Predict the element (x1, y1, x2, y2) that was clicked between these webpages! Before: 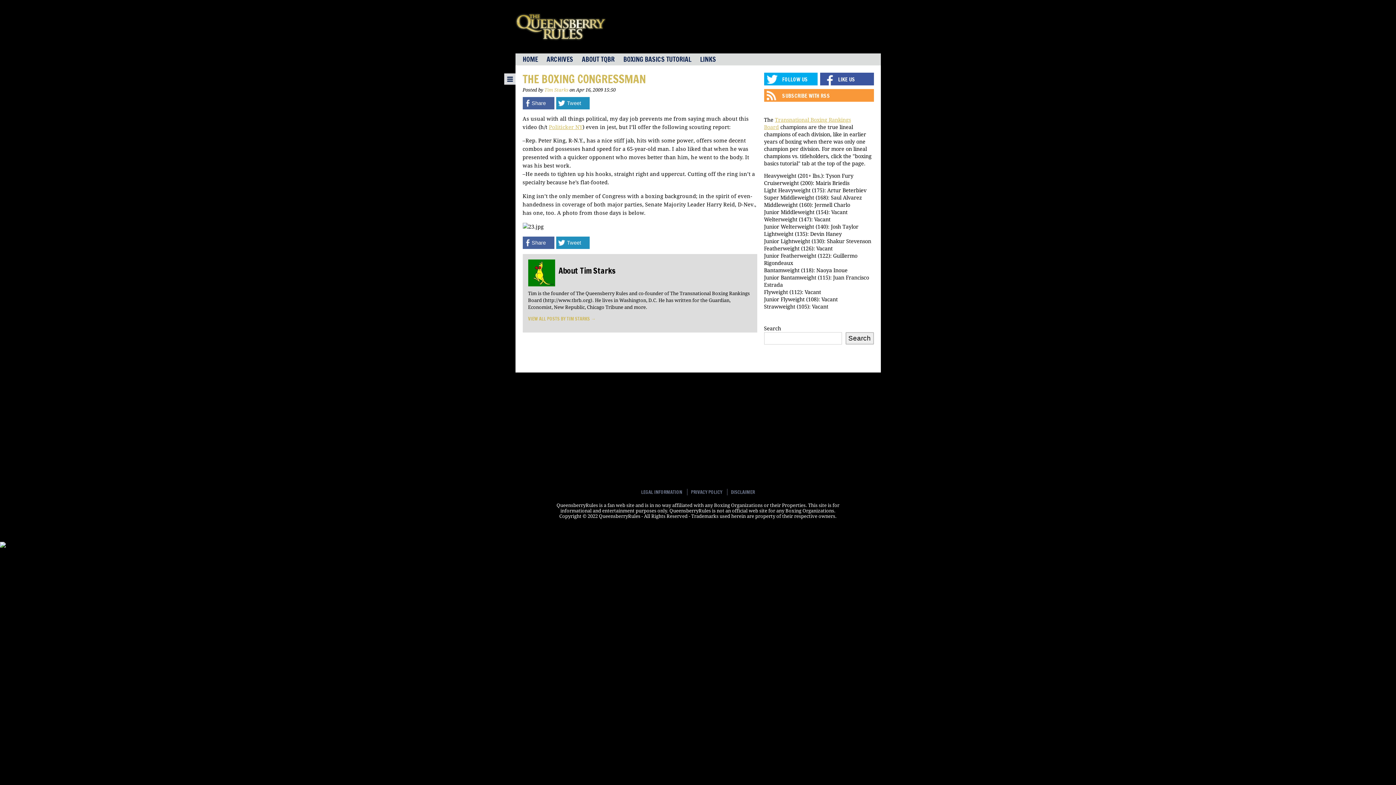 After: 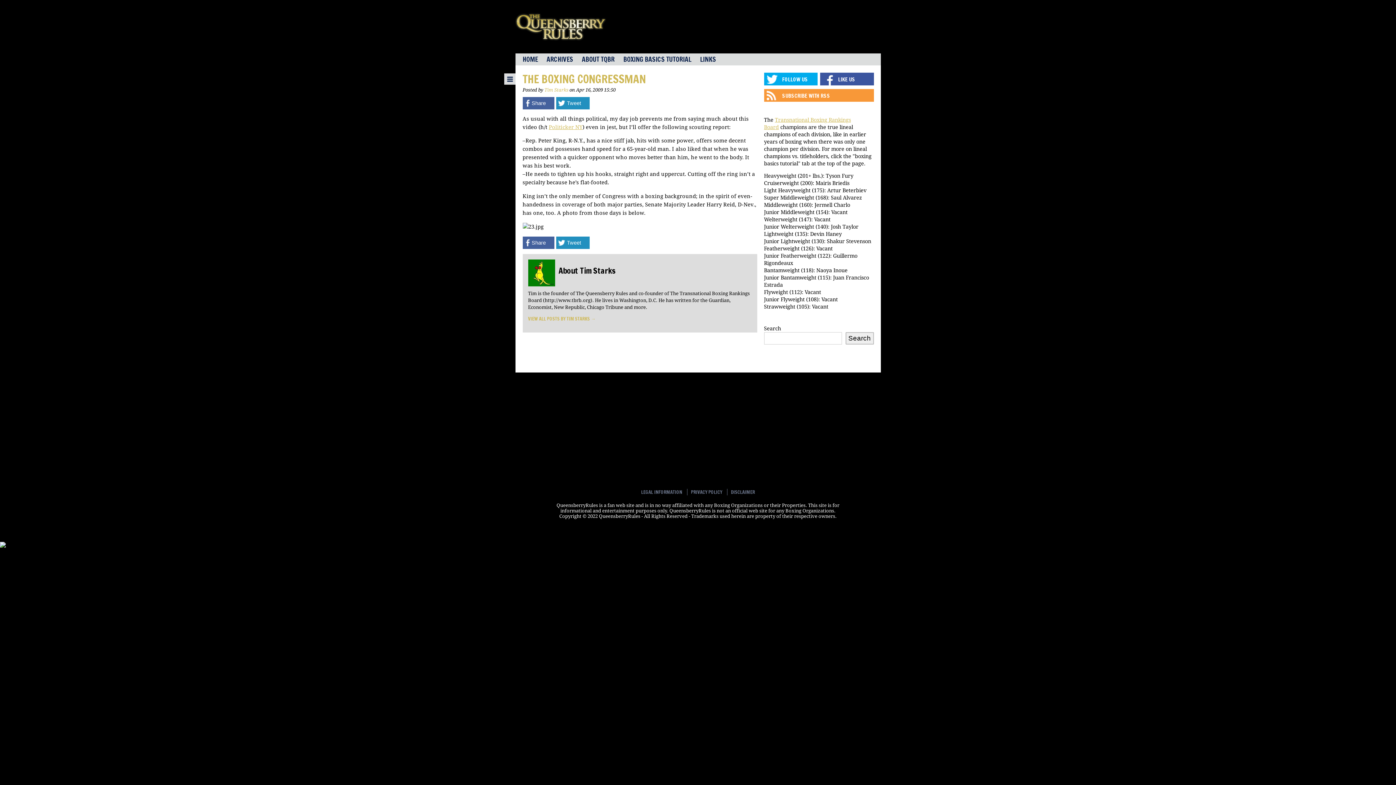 Action: bbox: (522, 71, 646, 86) label: THE BOXING CONGRESSMAN